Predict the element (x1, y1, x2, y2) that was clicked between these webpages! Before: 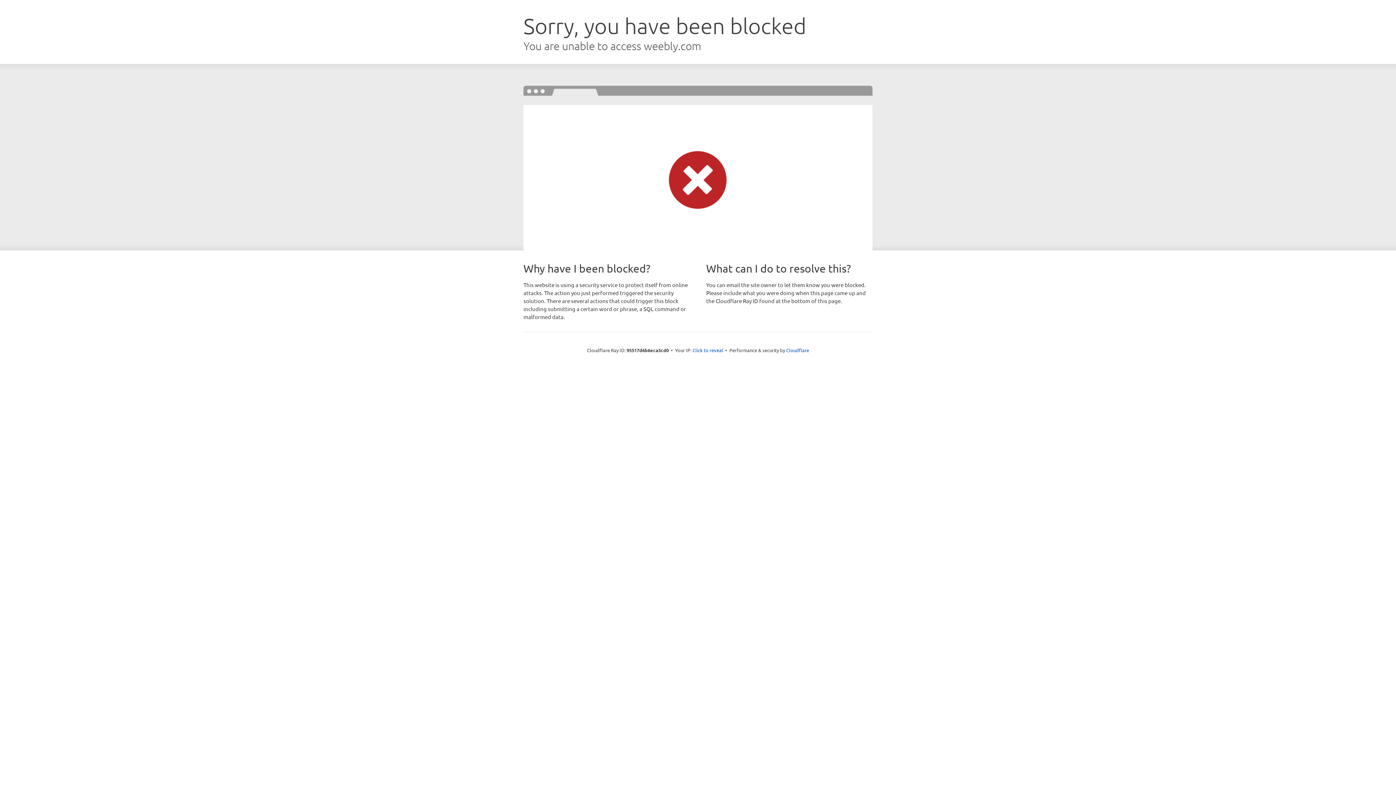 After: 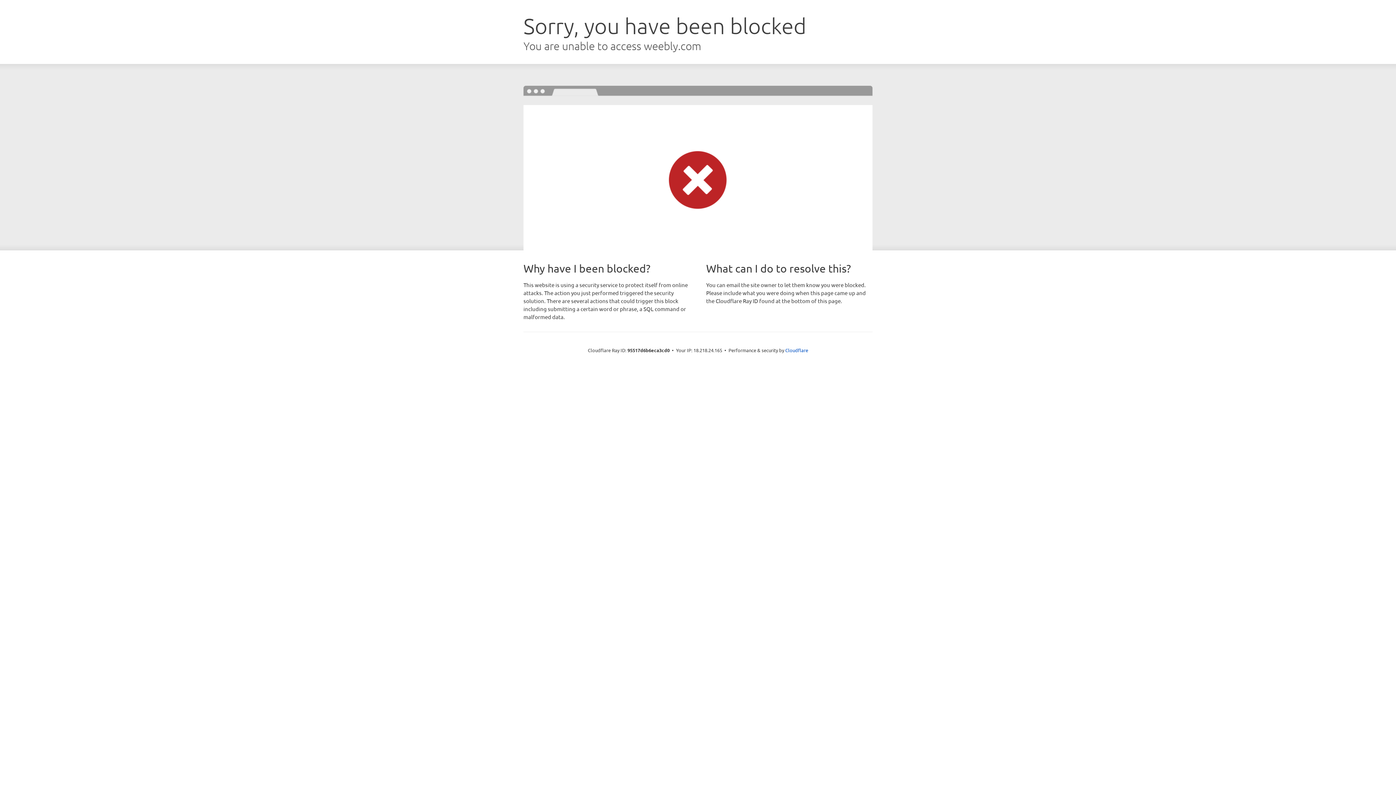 Action: bbox: (692, 346, 723, 353) label: Click to reveal